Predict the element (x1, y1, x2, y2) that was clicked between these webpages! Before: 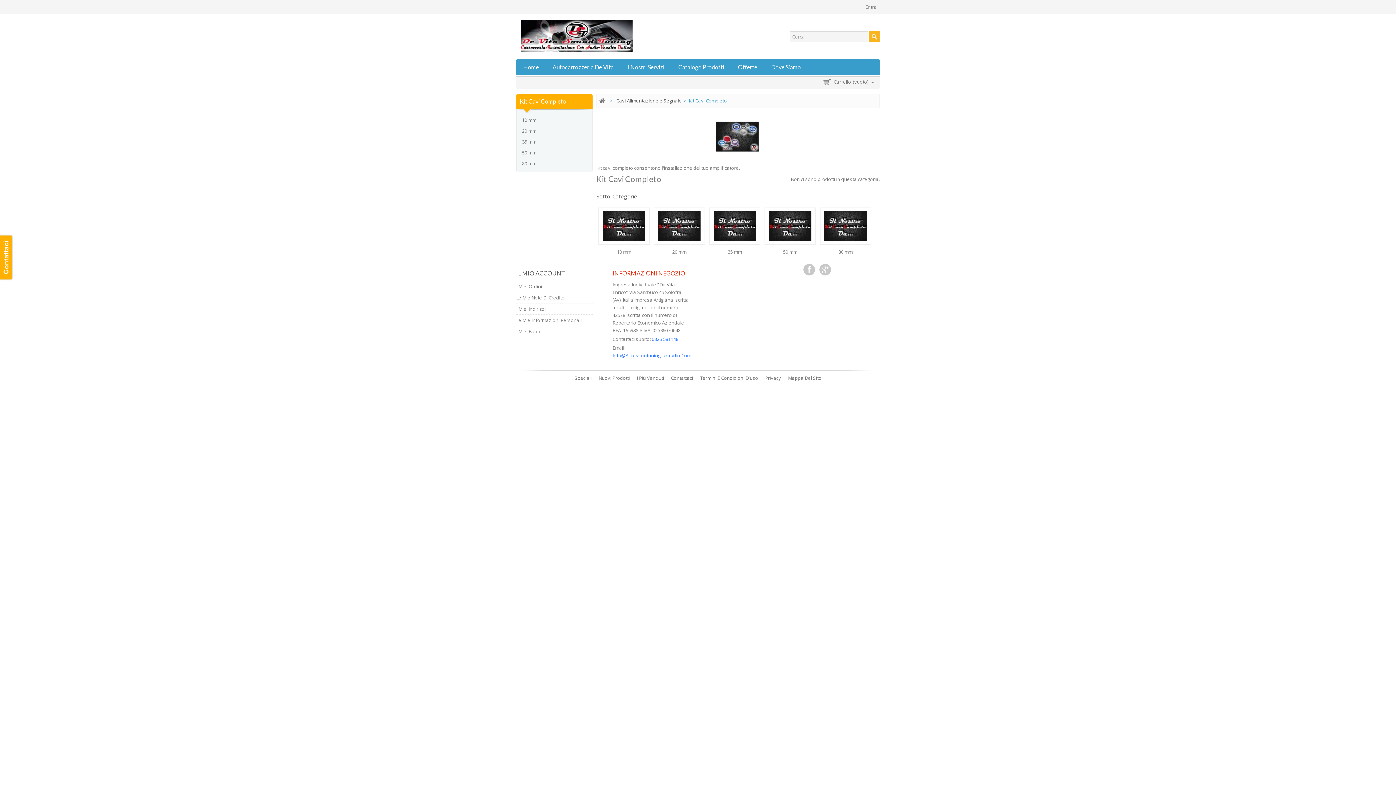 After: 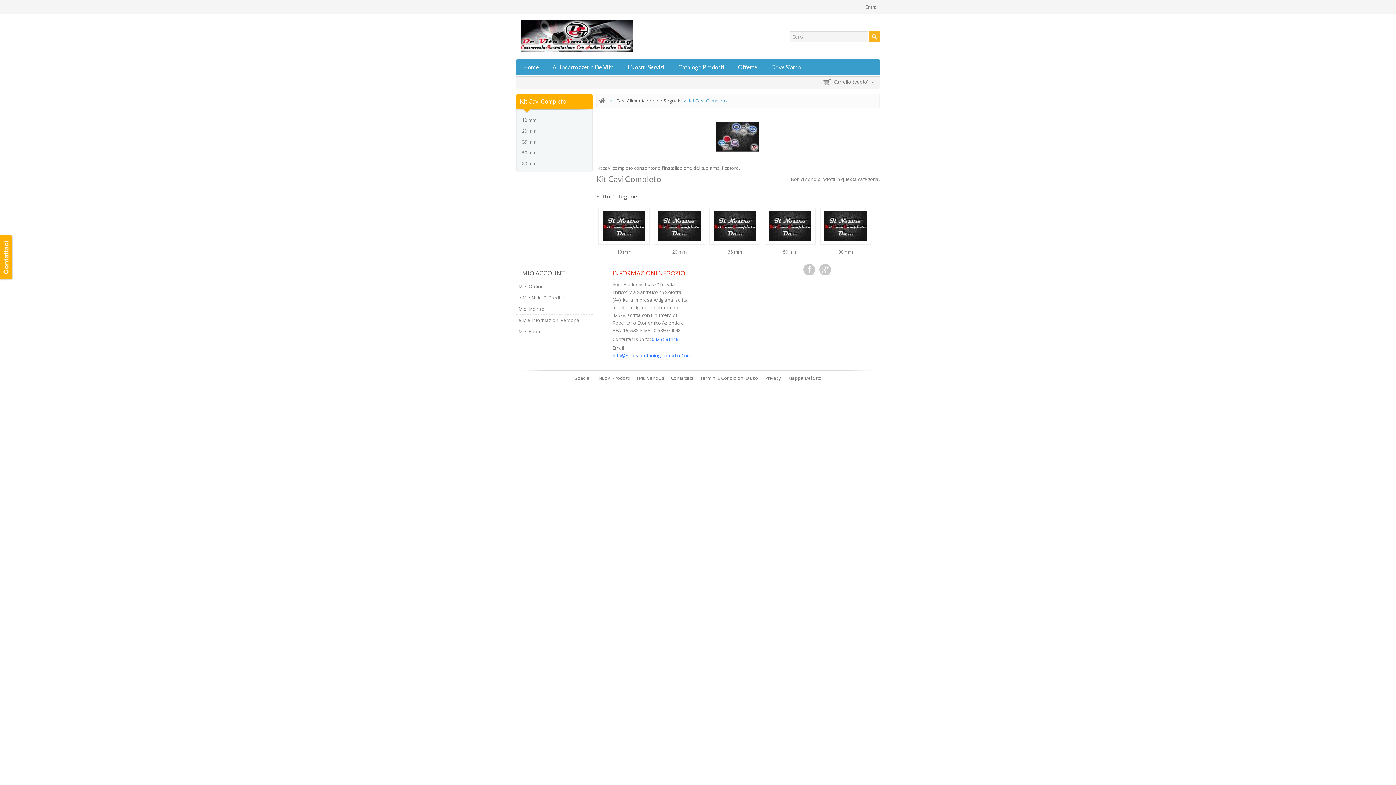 Action: label: Info@Accessorituningcaraudio.Com bbox: (612, 352, 691, 359)